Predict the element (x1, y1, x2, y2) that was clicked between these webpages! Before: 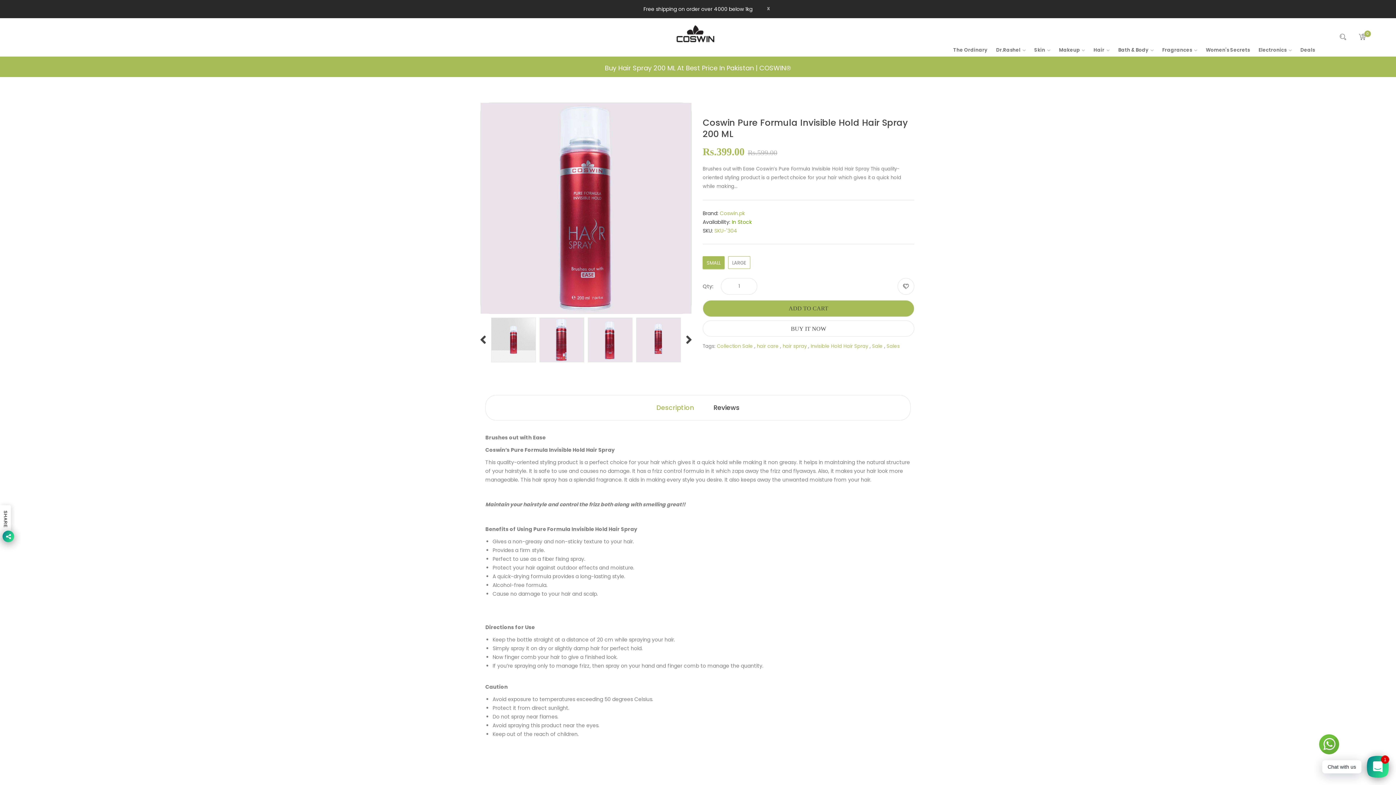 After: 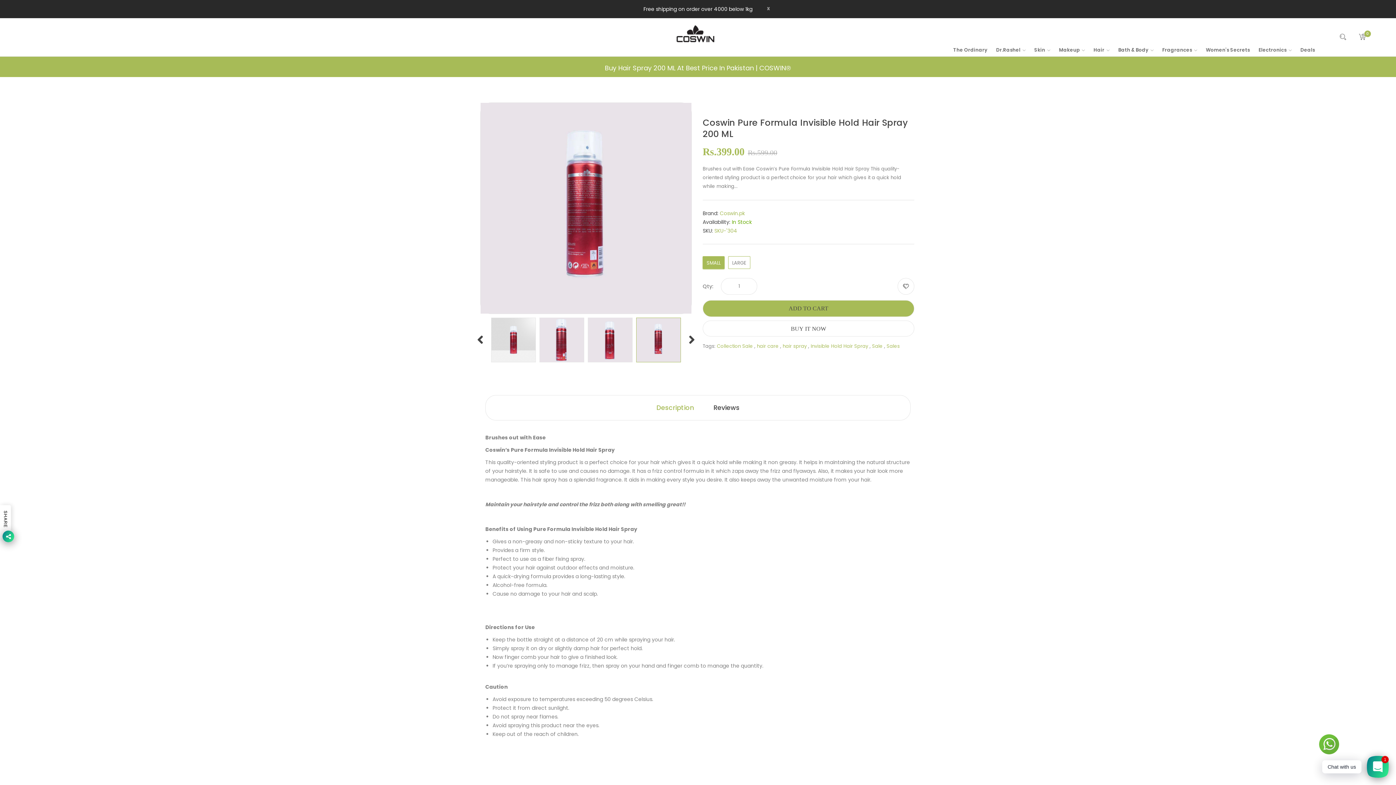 Action: bbox: (636, 336, 680, 343)